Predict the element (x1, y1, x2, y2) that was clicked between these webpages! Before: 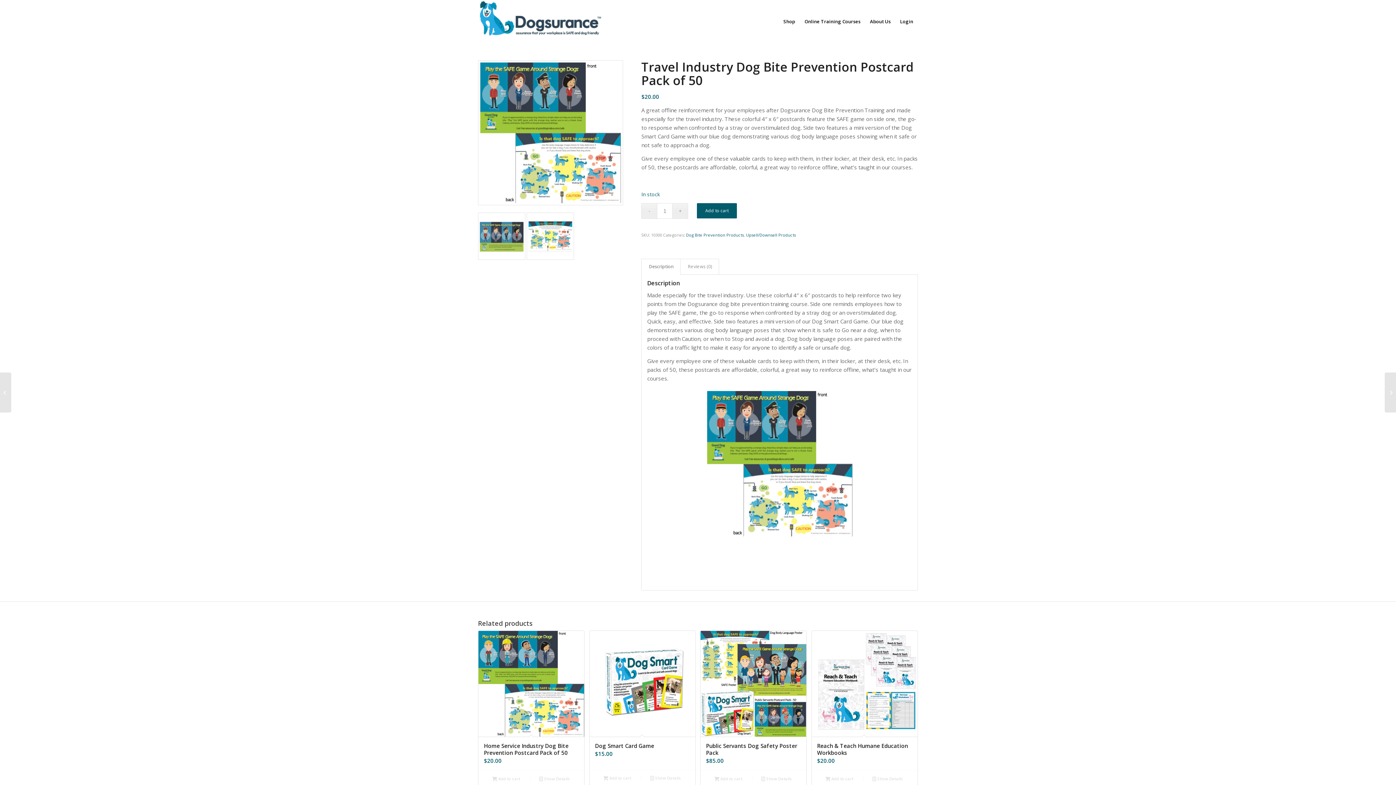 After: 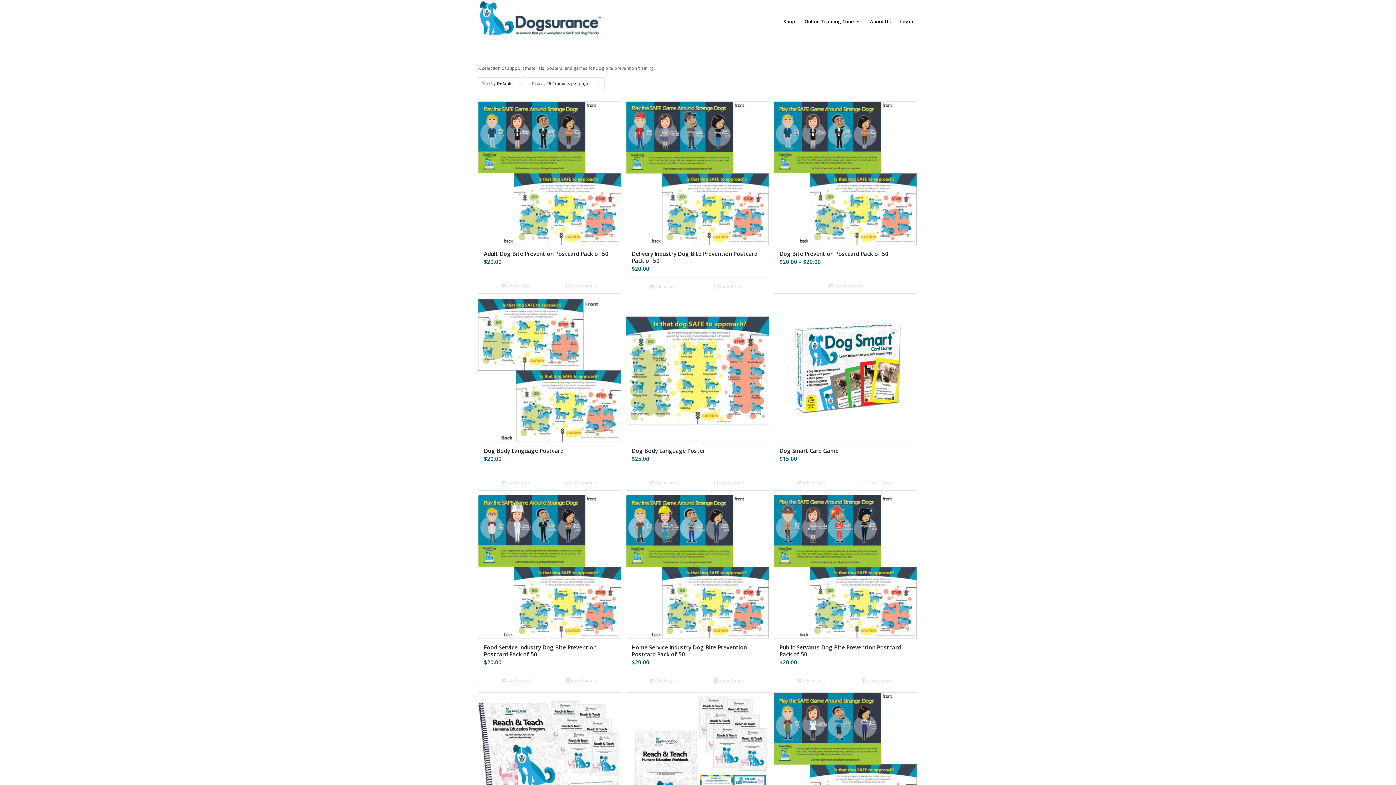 Action: label: Dog Bite Prevention Products bbox: (686, 232, 744, 237)